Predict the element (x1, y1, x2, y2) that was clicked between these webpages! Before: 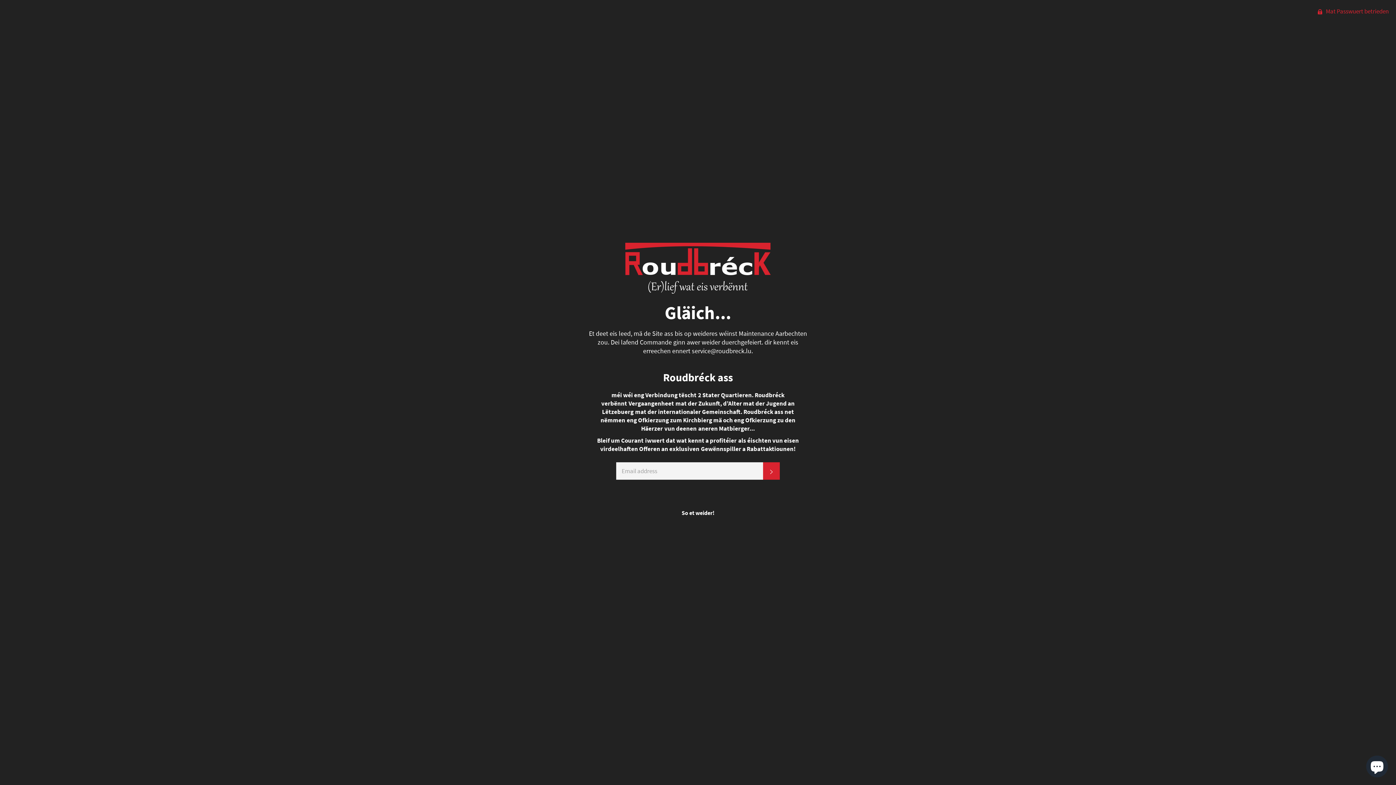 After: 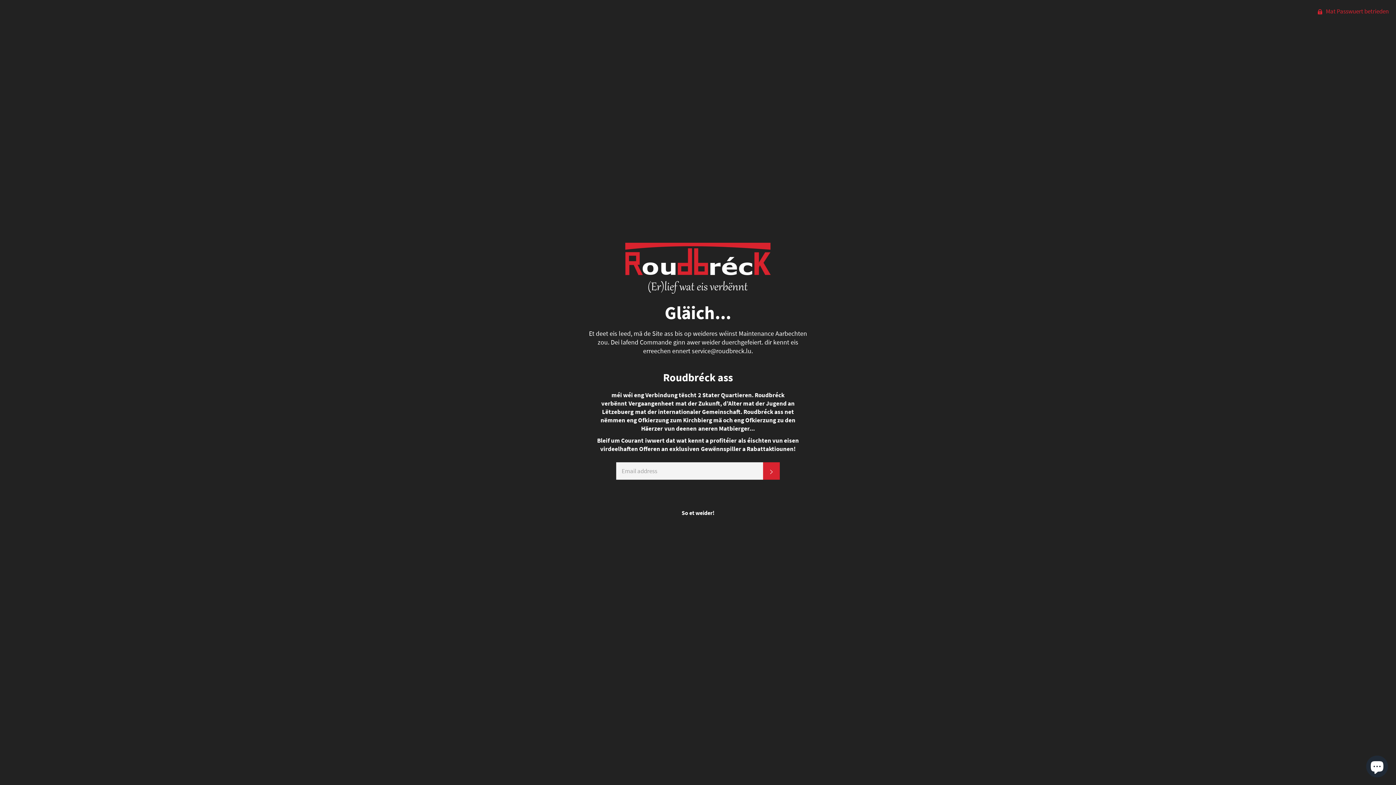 Action: bbox: (625, 282, 770, 296)